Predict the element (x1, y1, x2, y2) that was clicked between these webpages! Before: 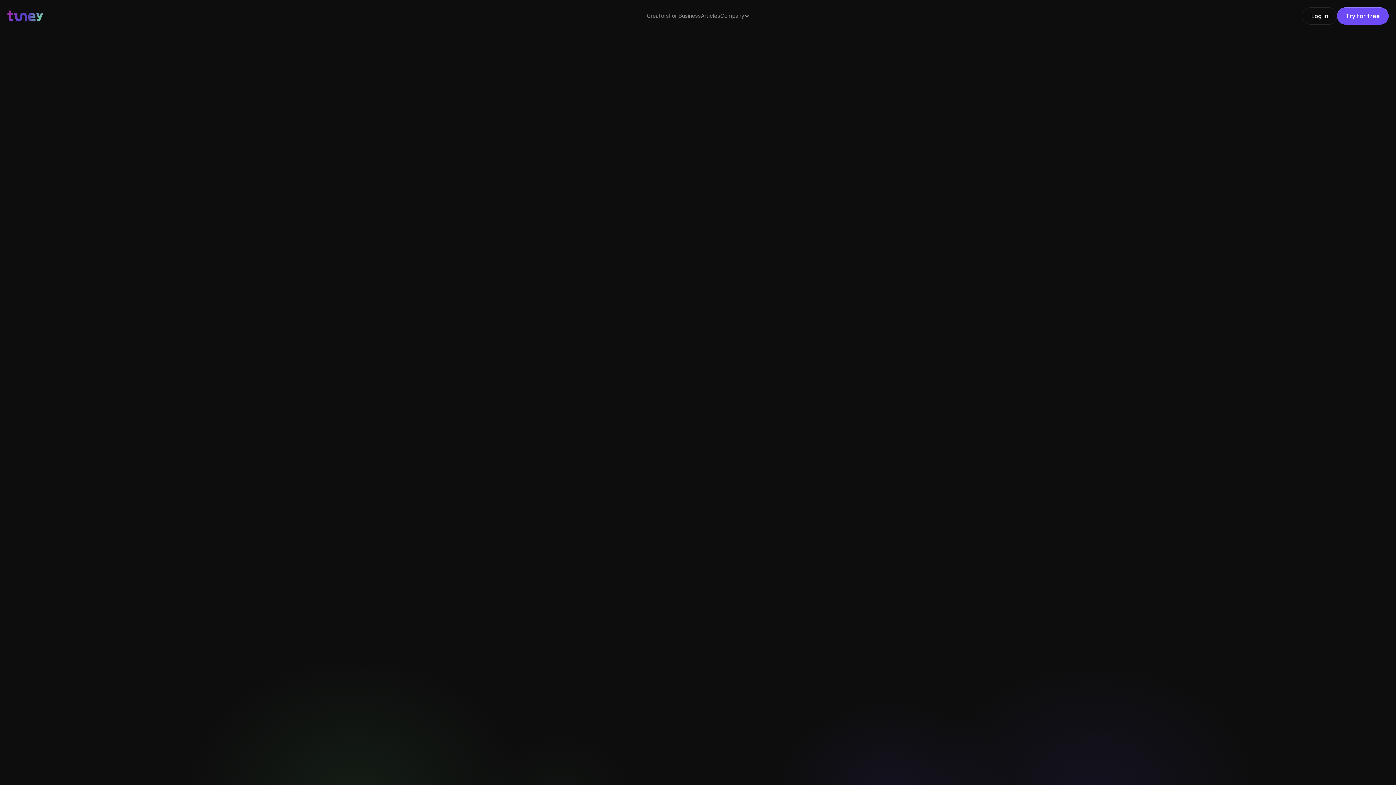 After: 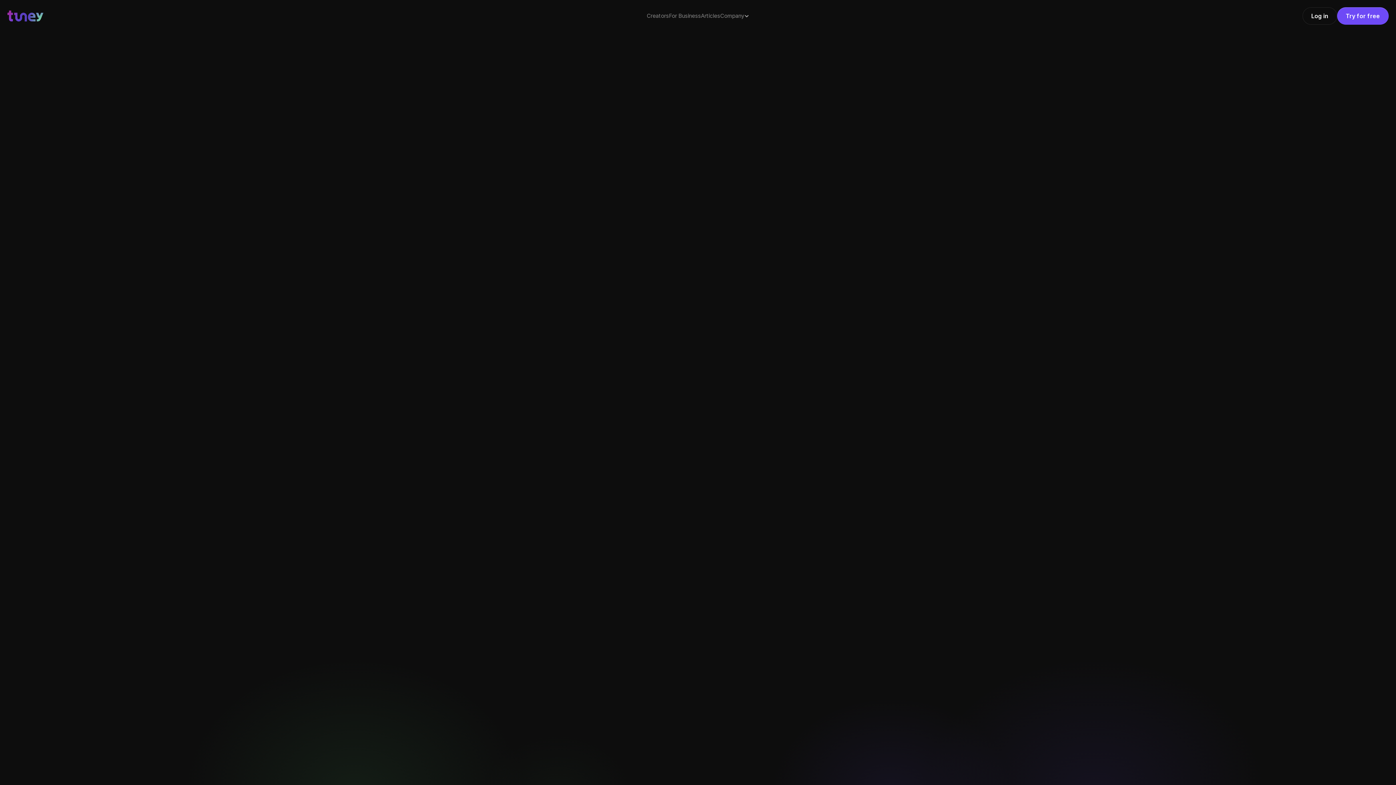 Action: bbox: (922, 285, 931, 294)